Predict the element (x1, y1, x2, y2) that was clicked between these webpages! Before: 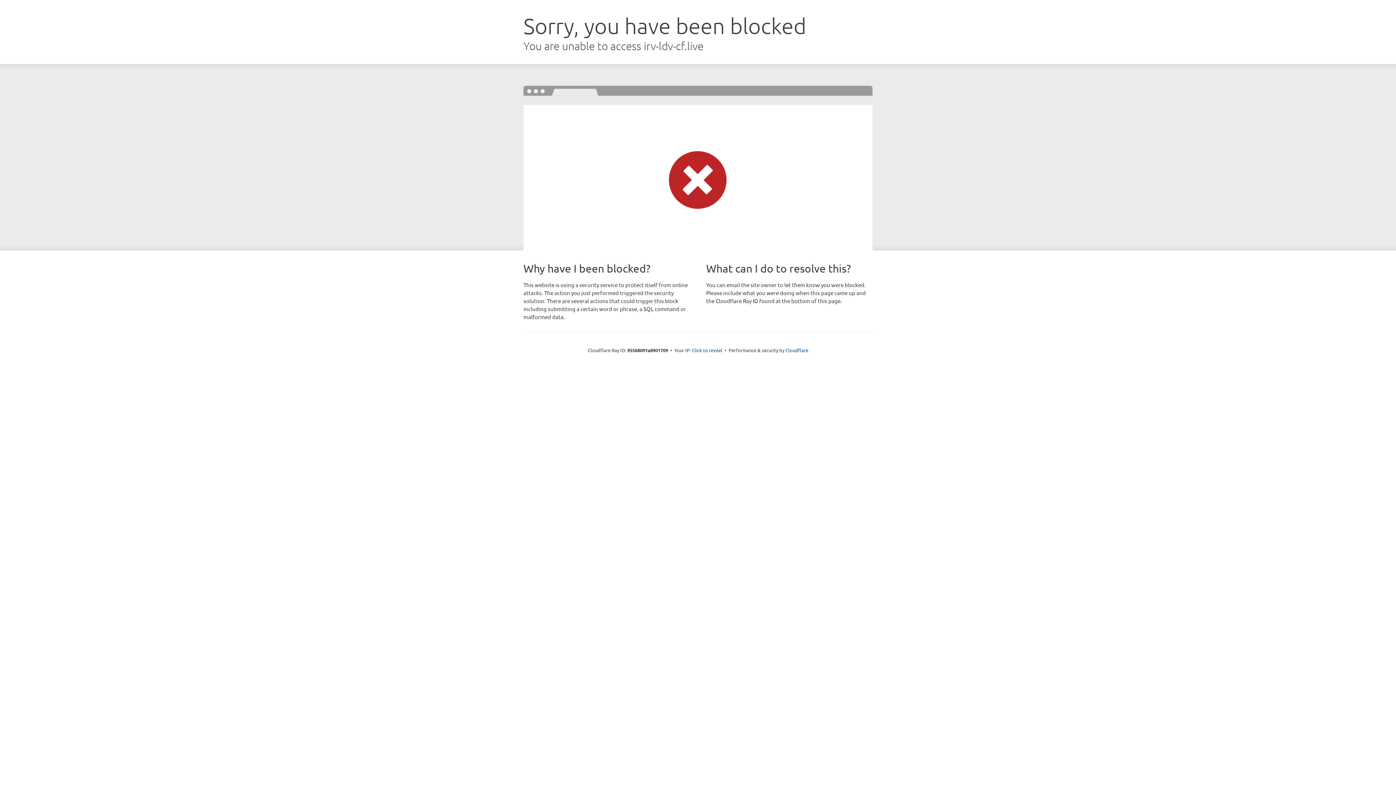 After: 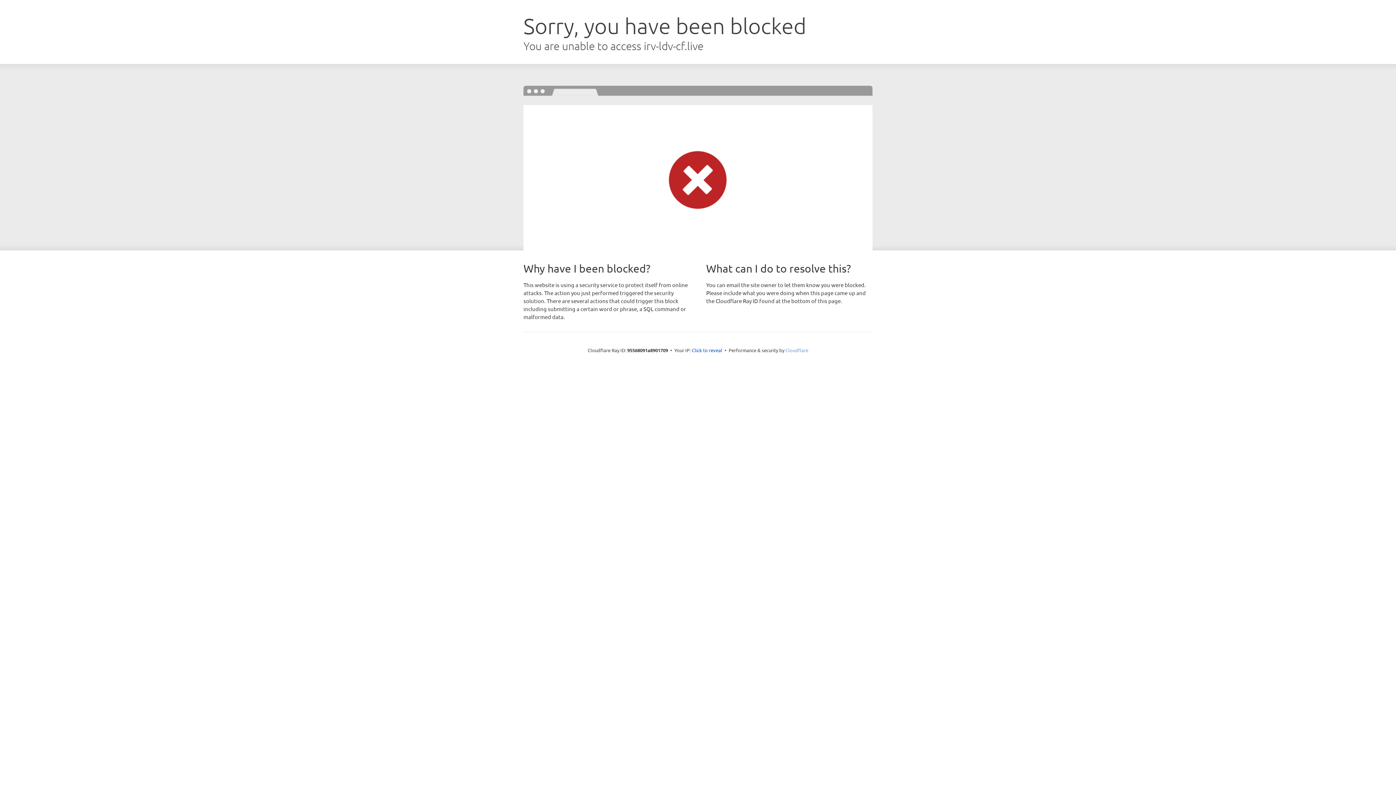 Action: label: Cloudflare bbox: (785, 347, 808, 353)